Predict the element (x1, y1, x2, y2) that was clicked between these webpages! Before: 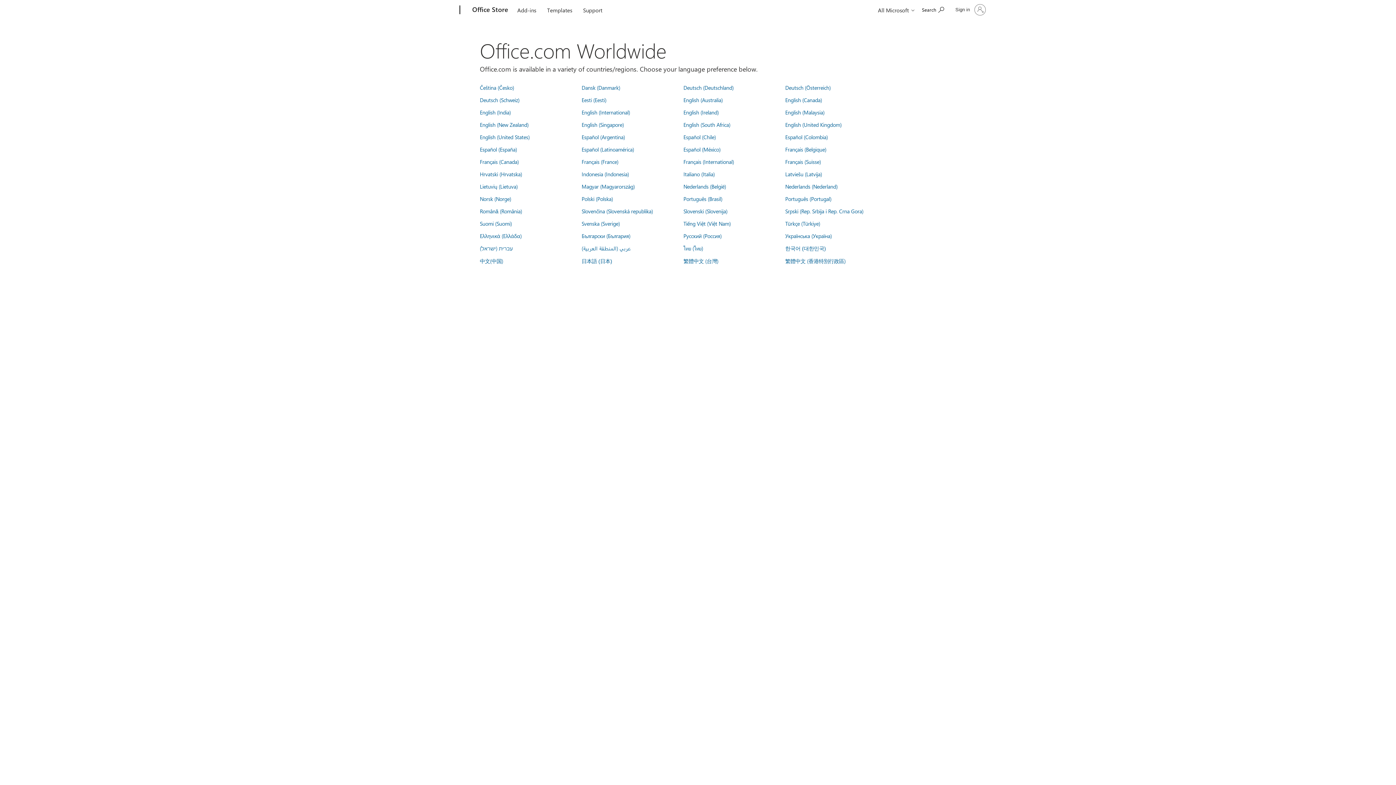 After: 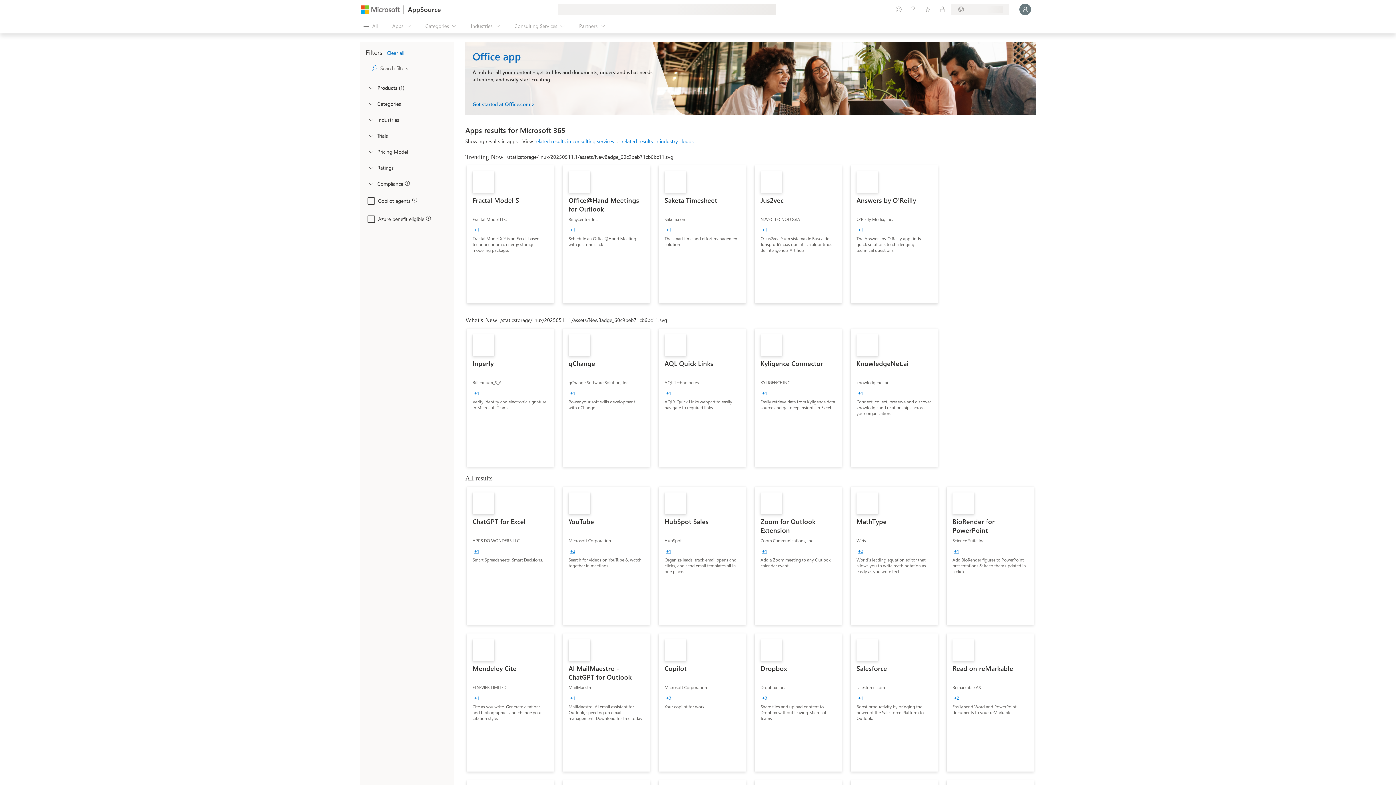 Action: label: Office Store bbox: (468, 0, 512, 20)